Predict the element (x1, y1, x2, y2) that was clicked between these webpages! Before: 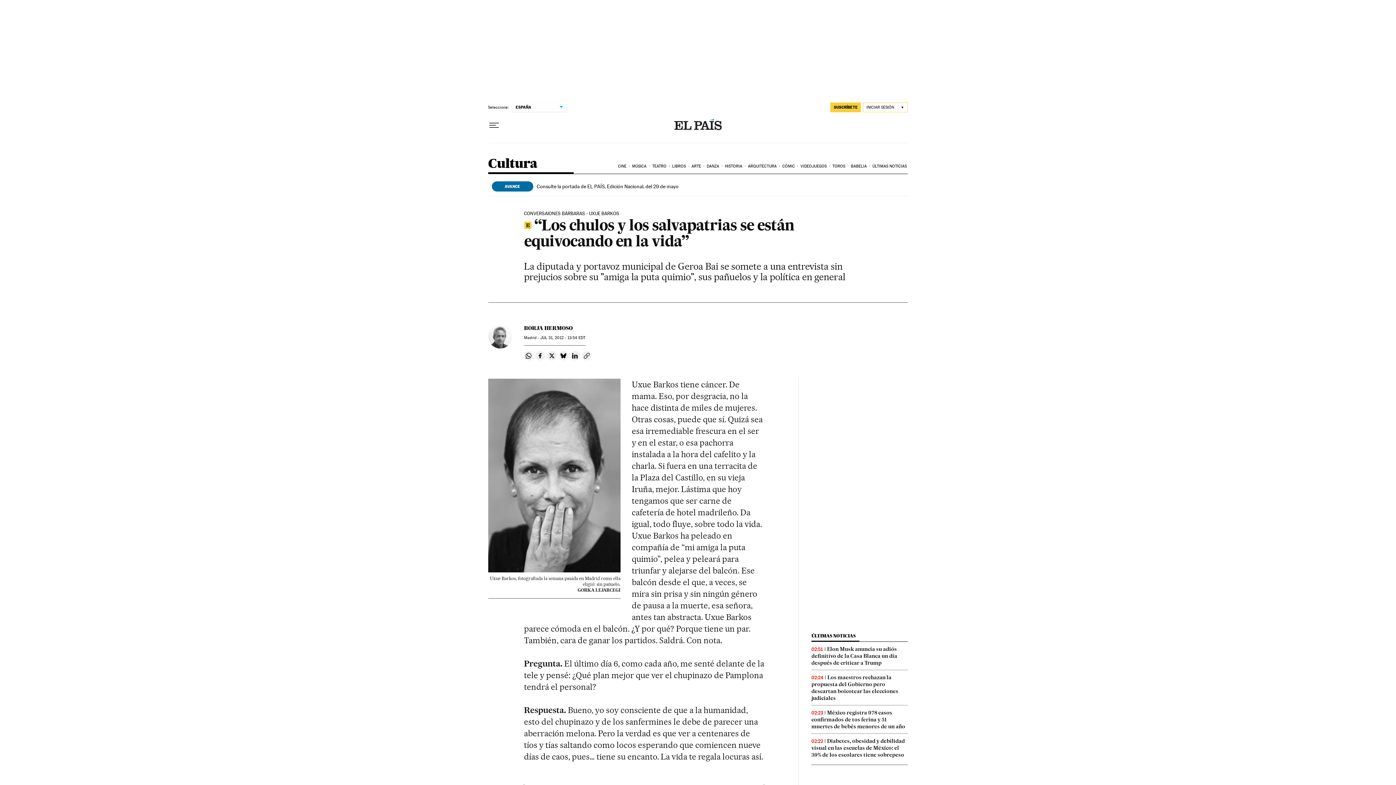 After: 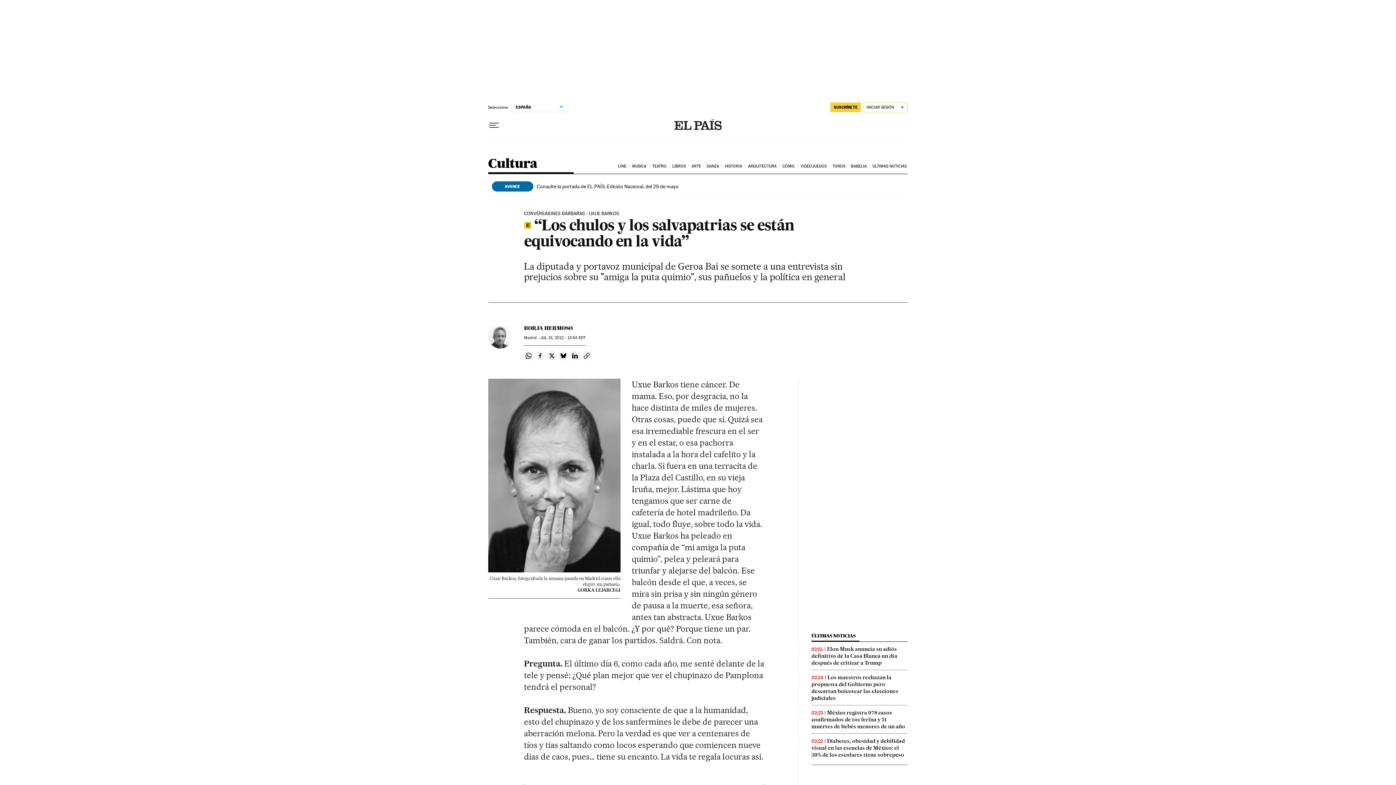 Action: bbox: (535, 351, 545, 360) label: Compartir en Facebook